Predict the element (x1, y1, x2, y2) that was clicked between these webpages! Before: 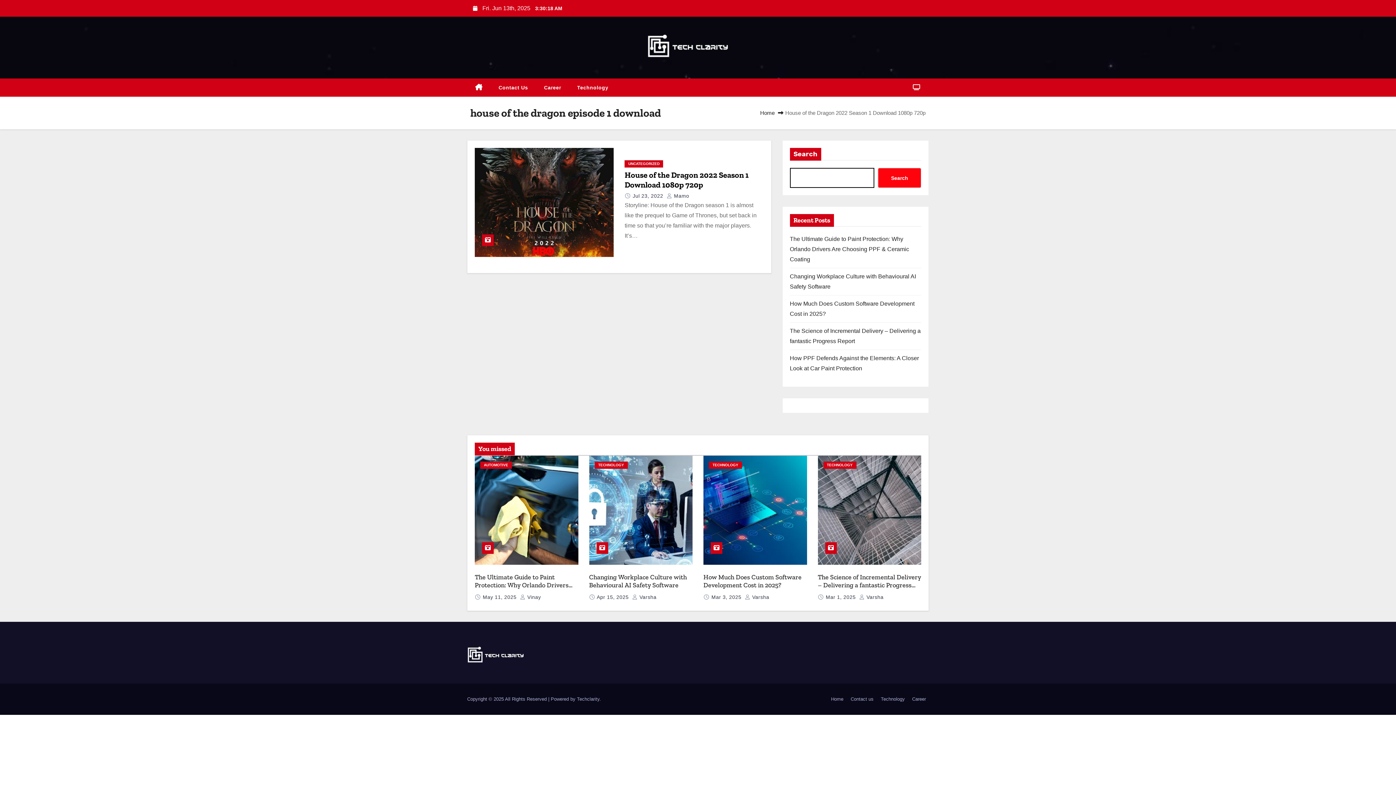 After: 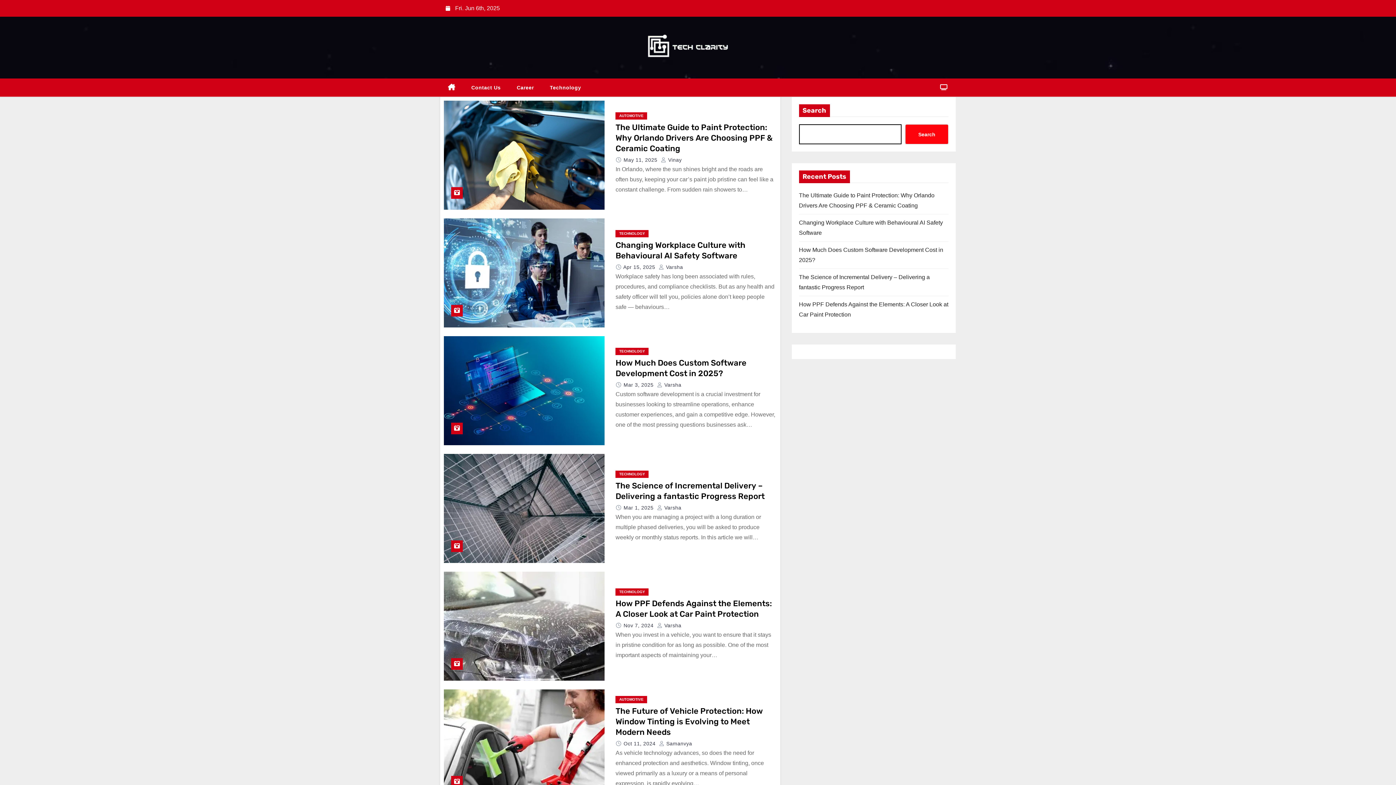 Action: bbox: (828, 693, 846, 706) label: Home